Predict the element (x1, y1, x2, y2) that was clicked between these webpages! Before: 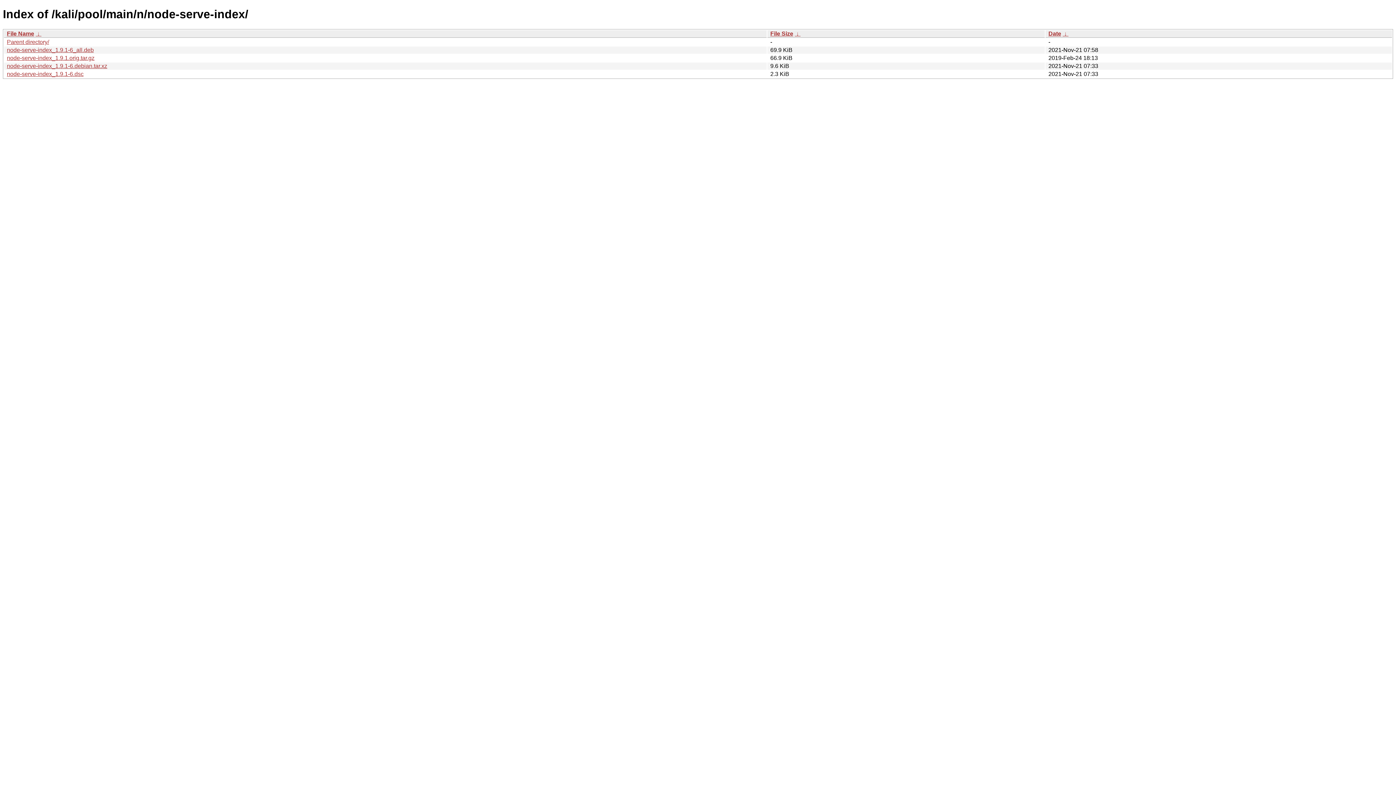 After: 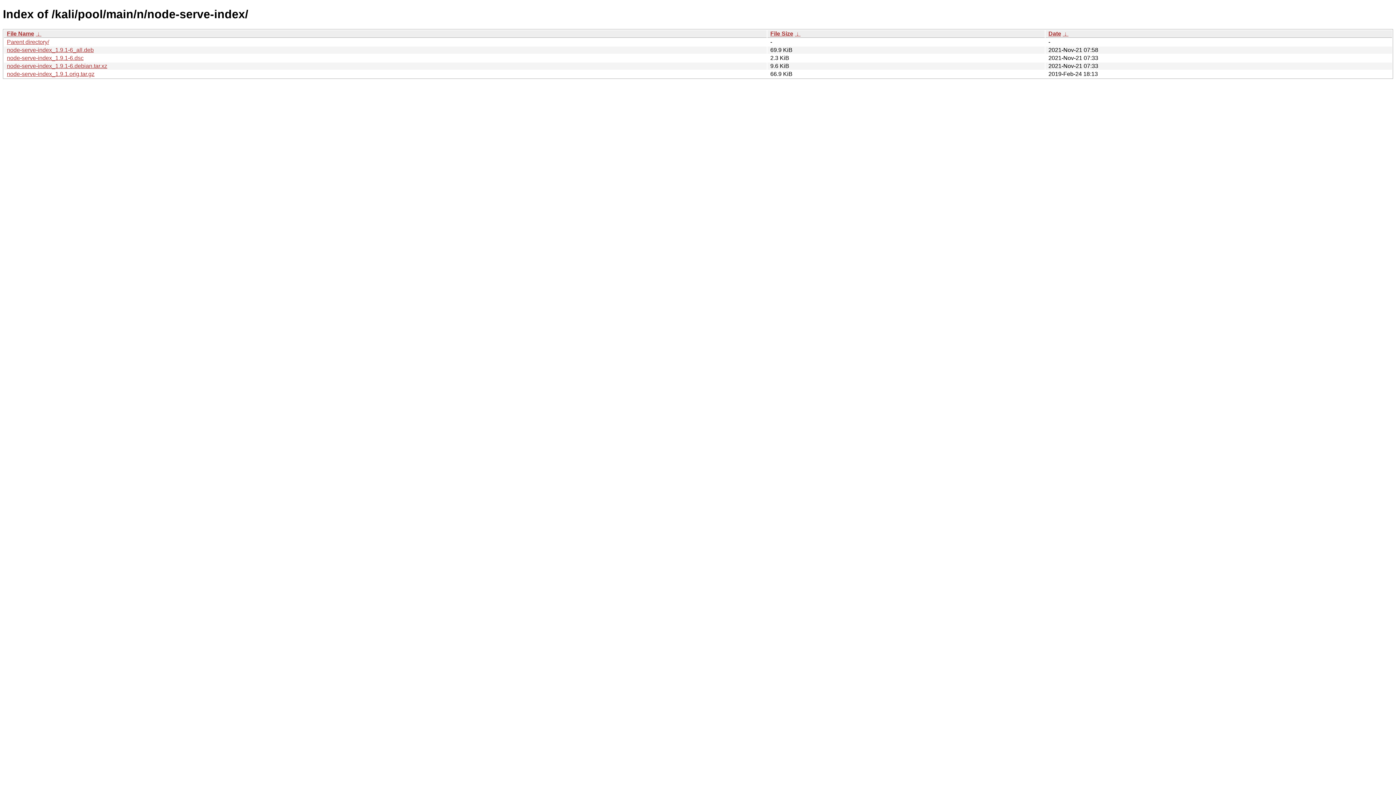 Action: label:  ↓  bbox: (1062, 30, 1068, 36)